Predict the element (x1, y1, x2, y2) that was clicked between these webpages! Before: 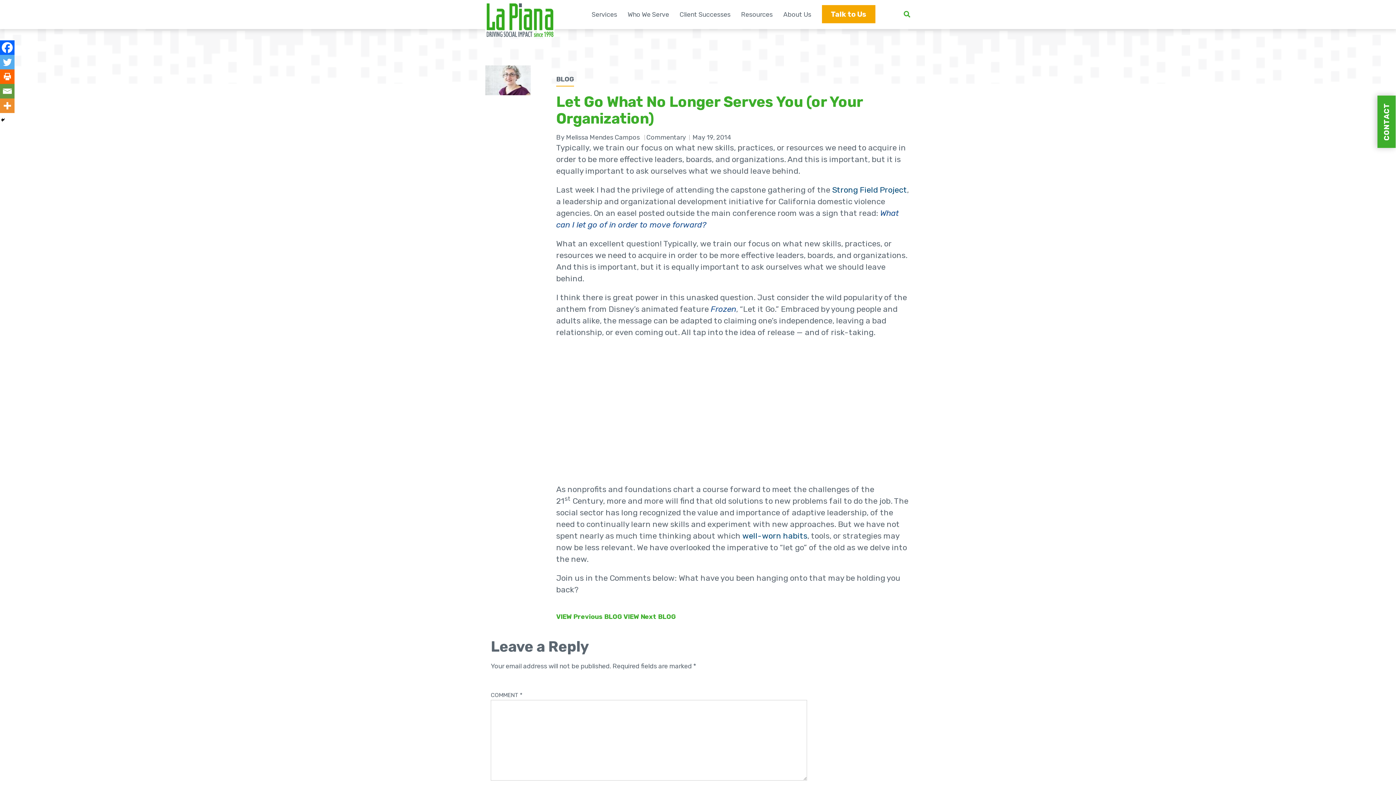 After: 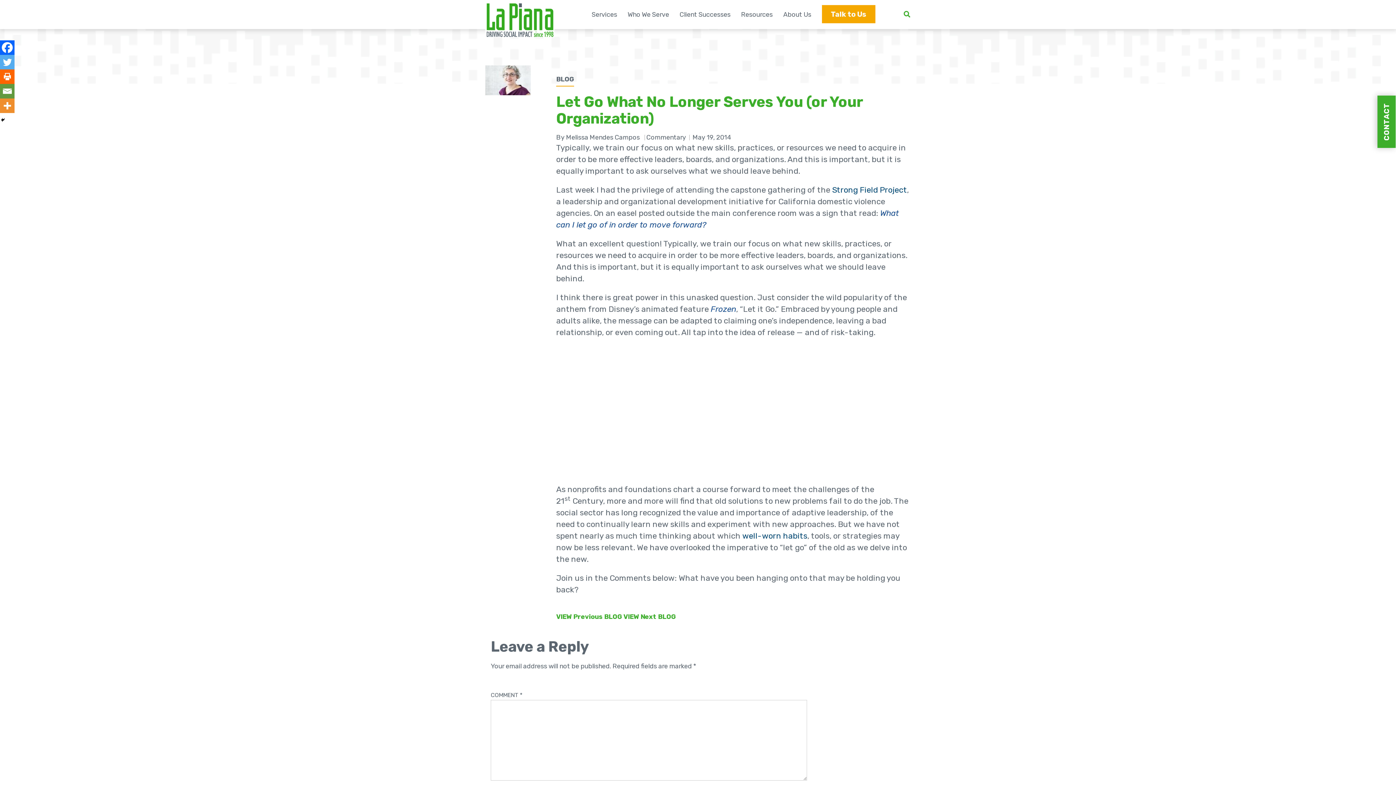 Action: bbox: (0, 69, 14, 84) label: Print